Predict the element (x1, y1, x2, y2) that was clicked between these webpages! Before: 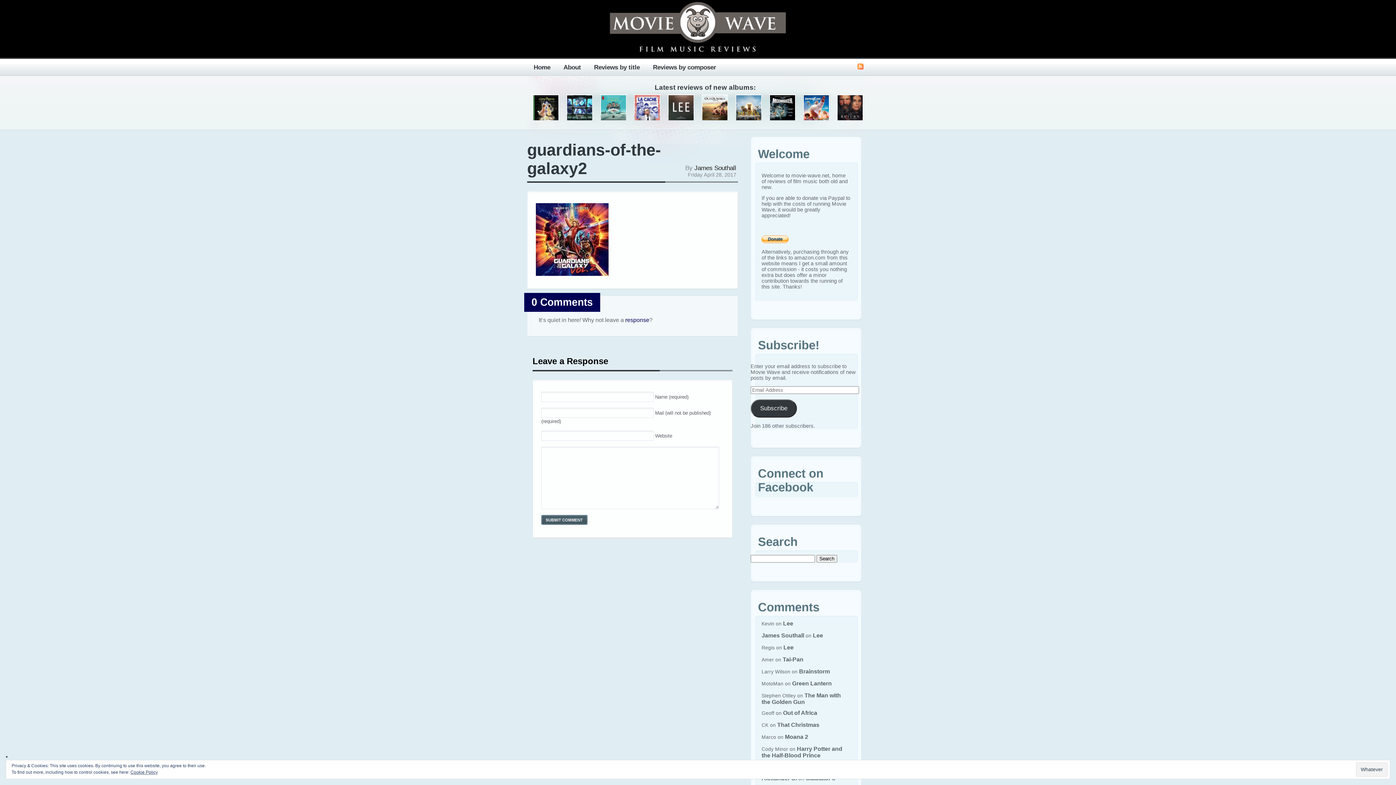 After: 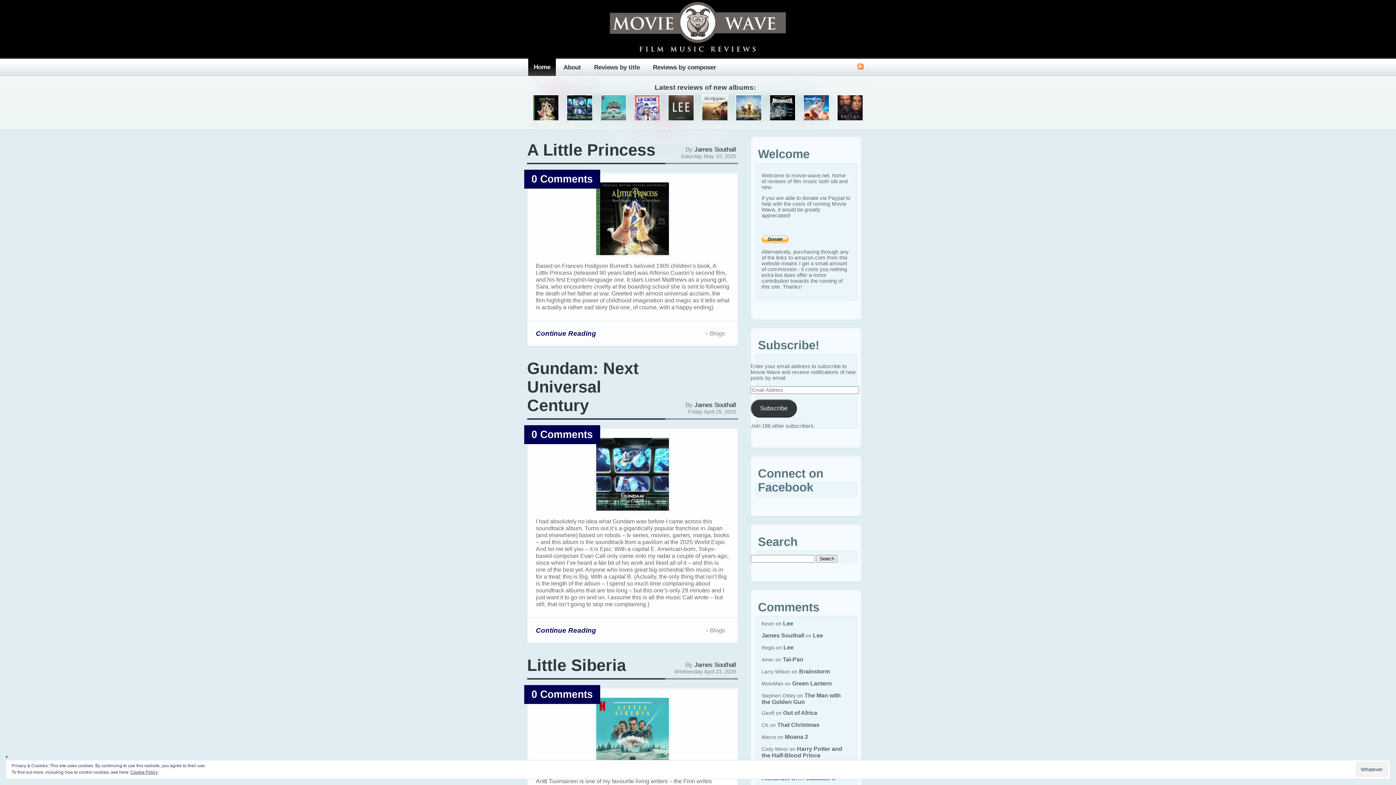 Action: bbox: (528, 58, 556, 76) label: Home